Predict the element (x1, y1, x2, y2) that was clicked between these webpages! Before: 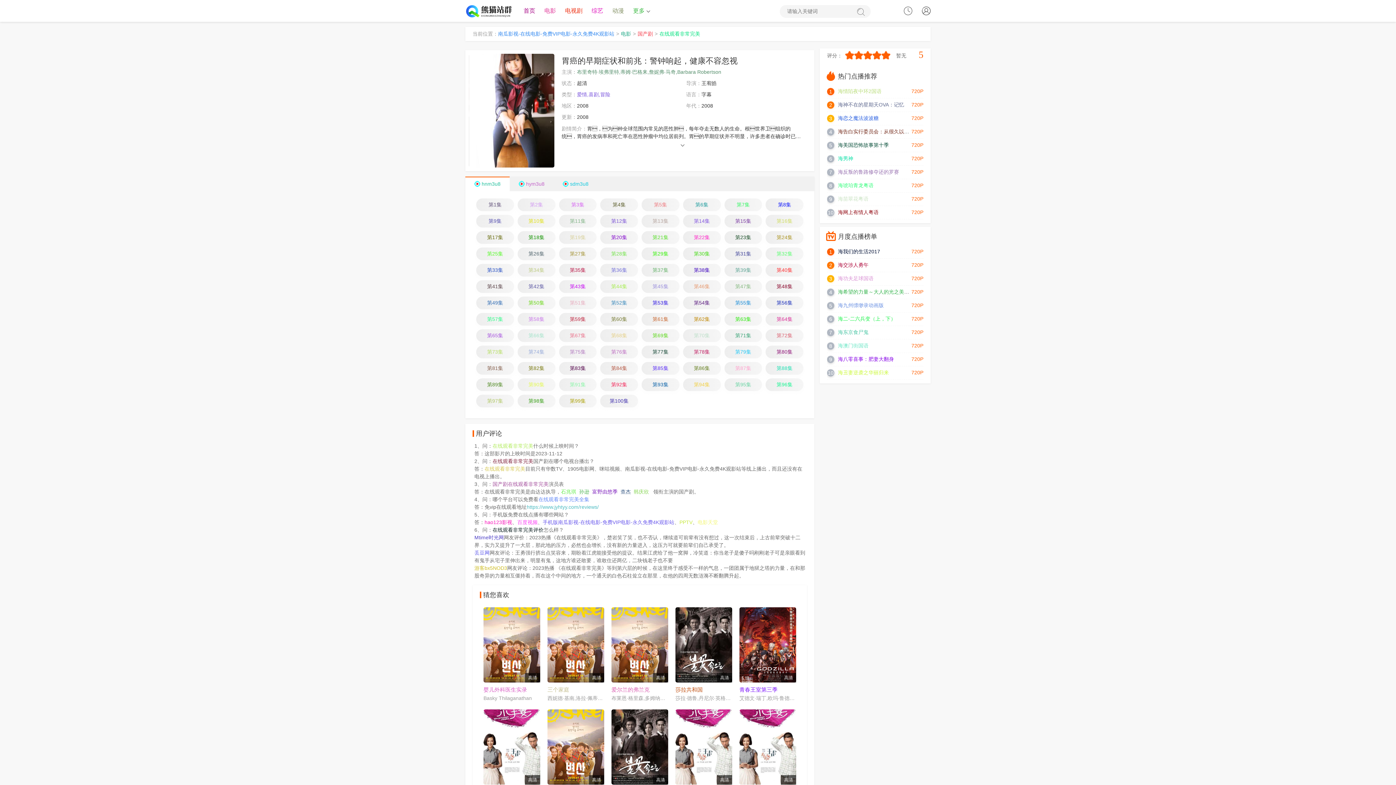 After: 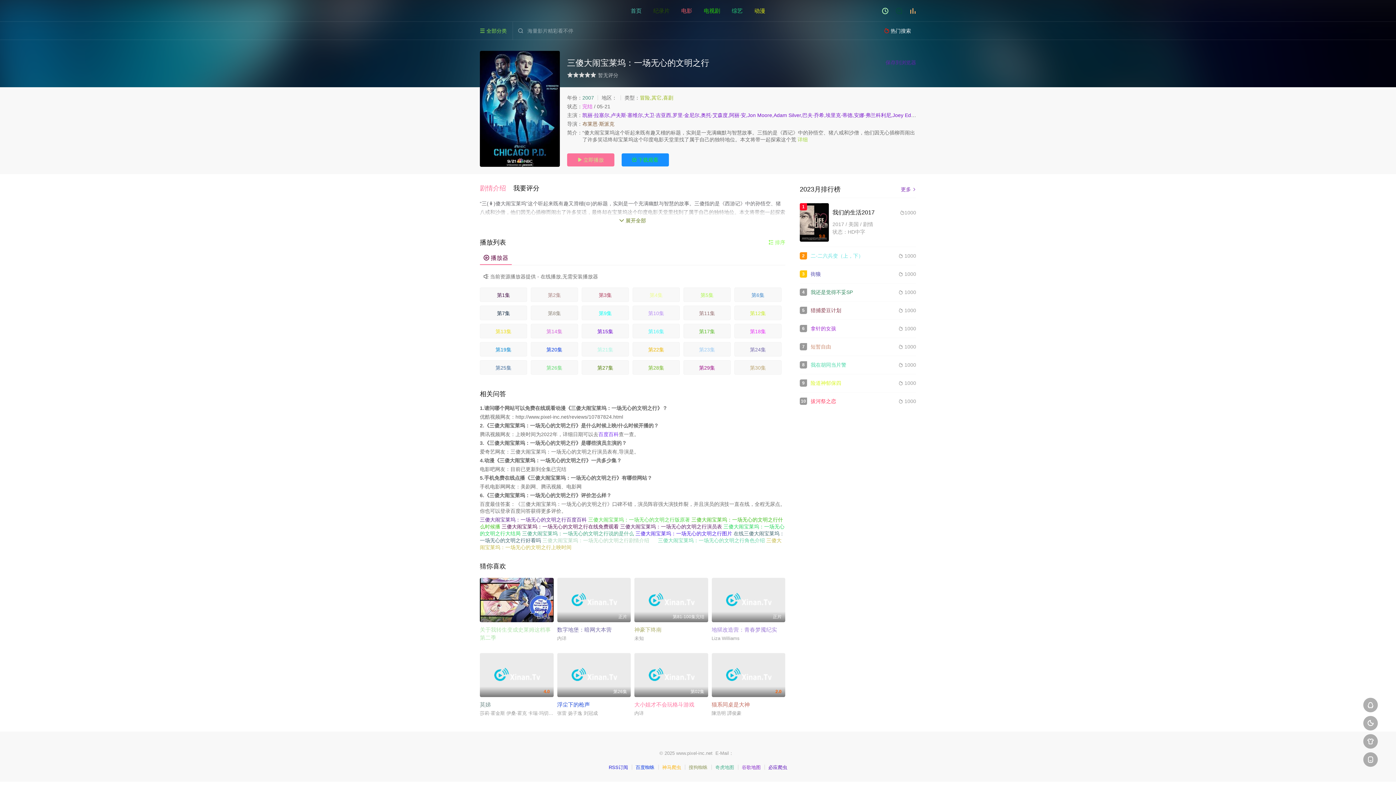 Action: bbox: (838, 88, 881, 94) label: 海情陷夜中环2国语